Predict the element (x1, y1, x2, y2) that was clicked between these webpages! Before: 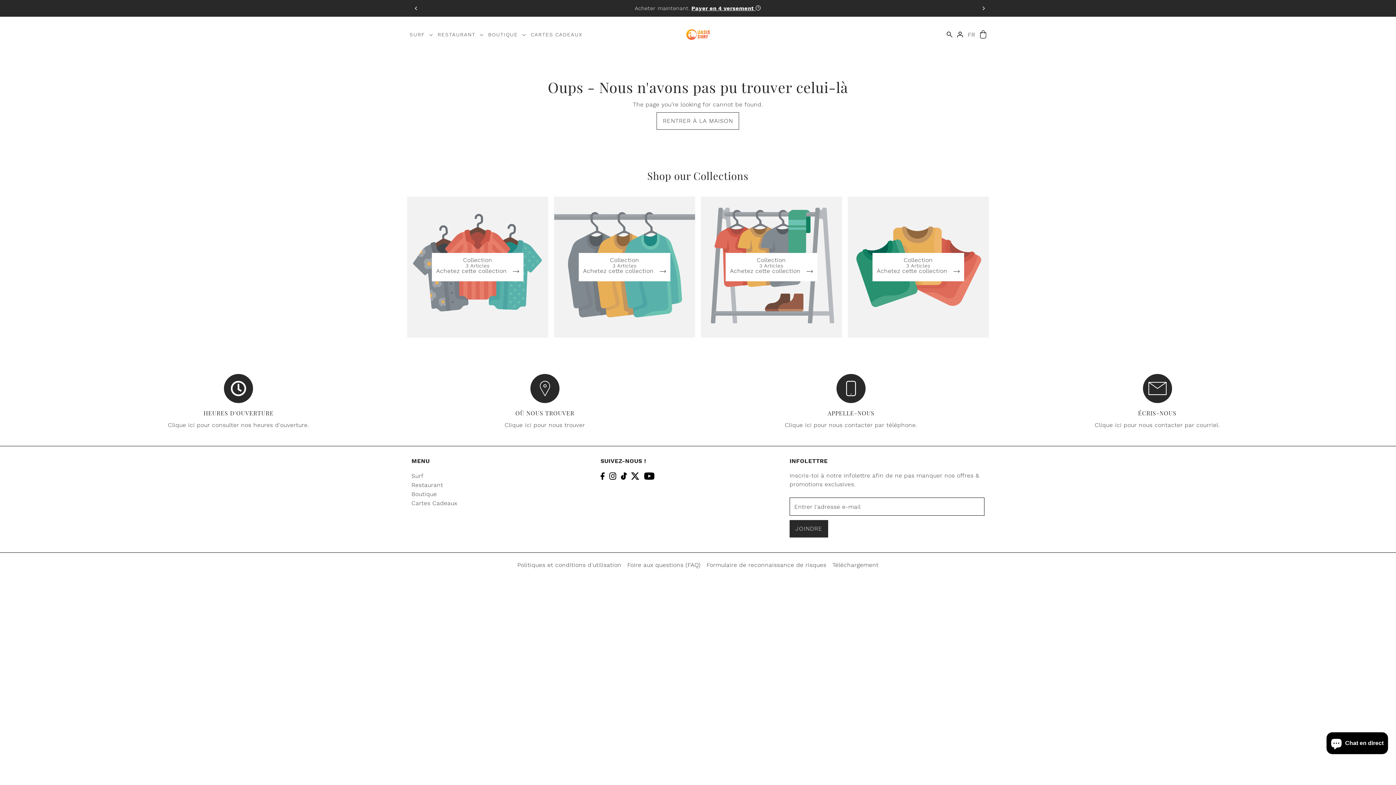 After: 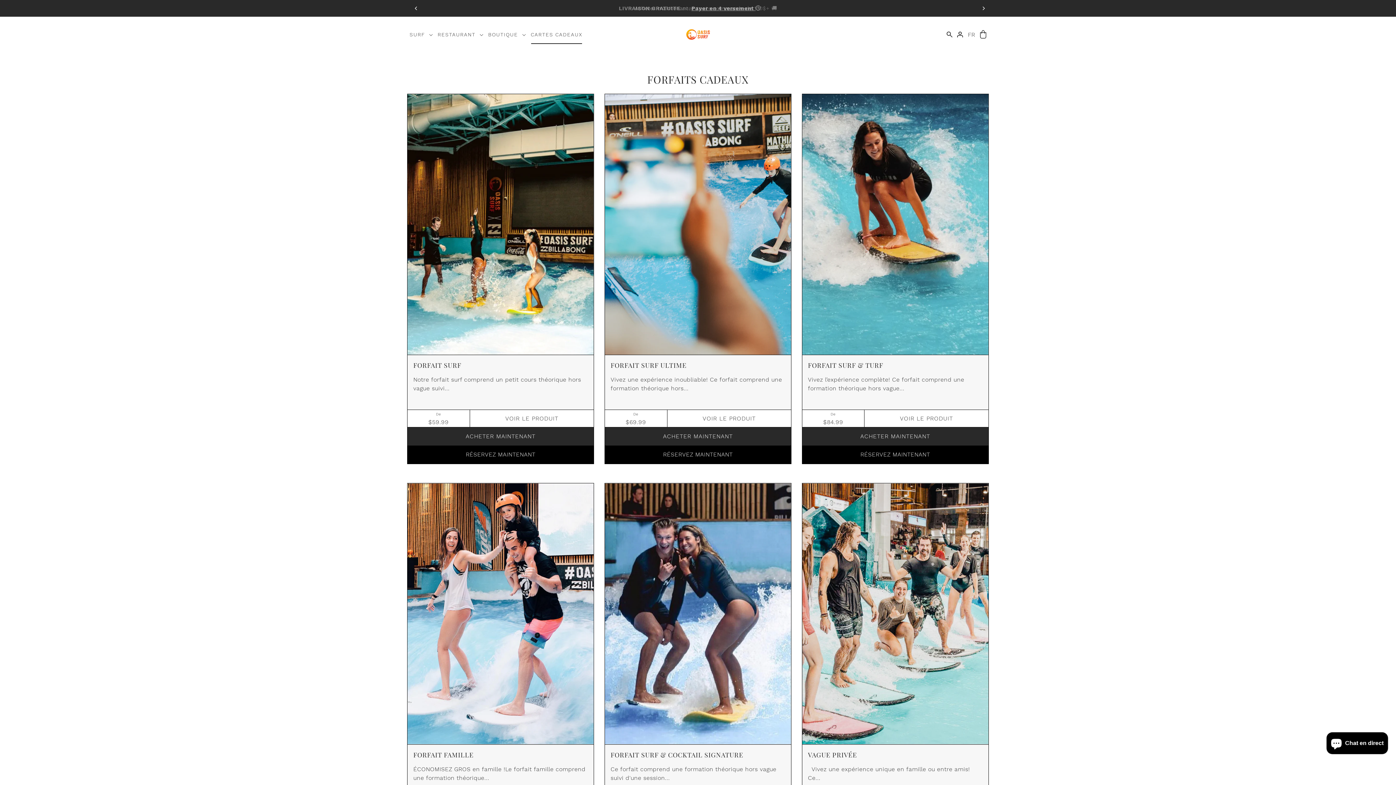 Action: label: CARTES CADEAUX bbox: (528, 25, 584, 44)